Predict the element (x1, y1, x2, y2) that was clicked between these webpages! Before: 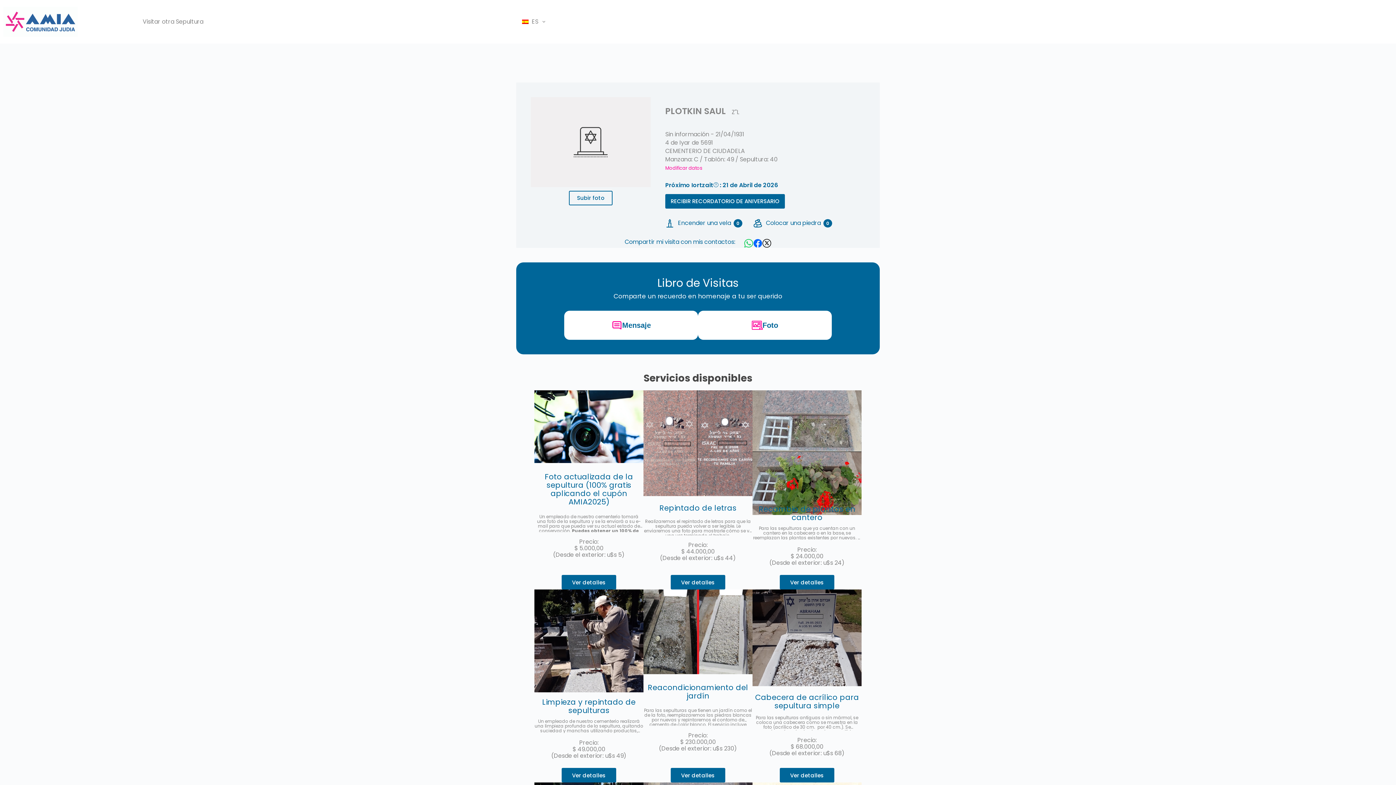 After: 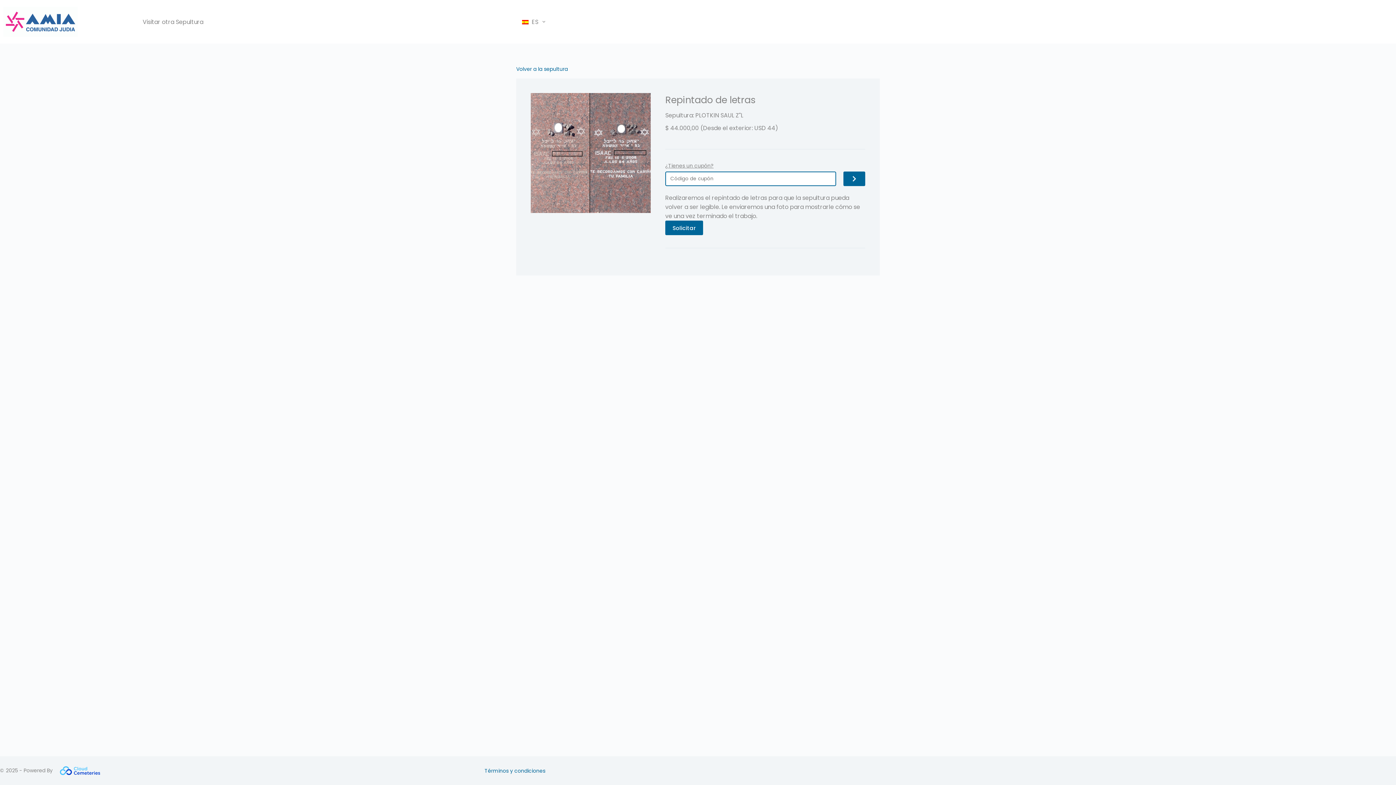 Action: bbox: (670, 575, 725, 589) label: Ver detalles